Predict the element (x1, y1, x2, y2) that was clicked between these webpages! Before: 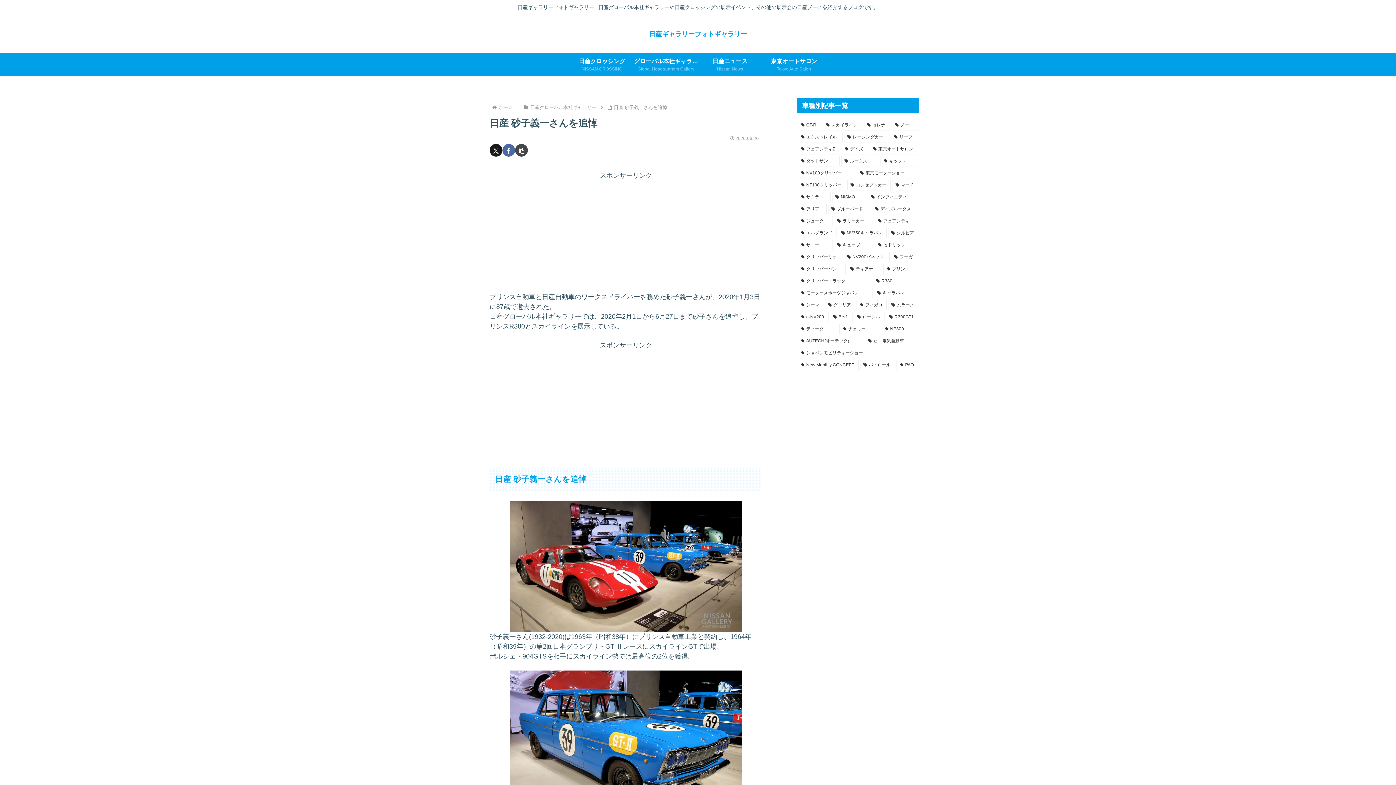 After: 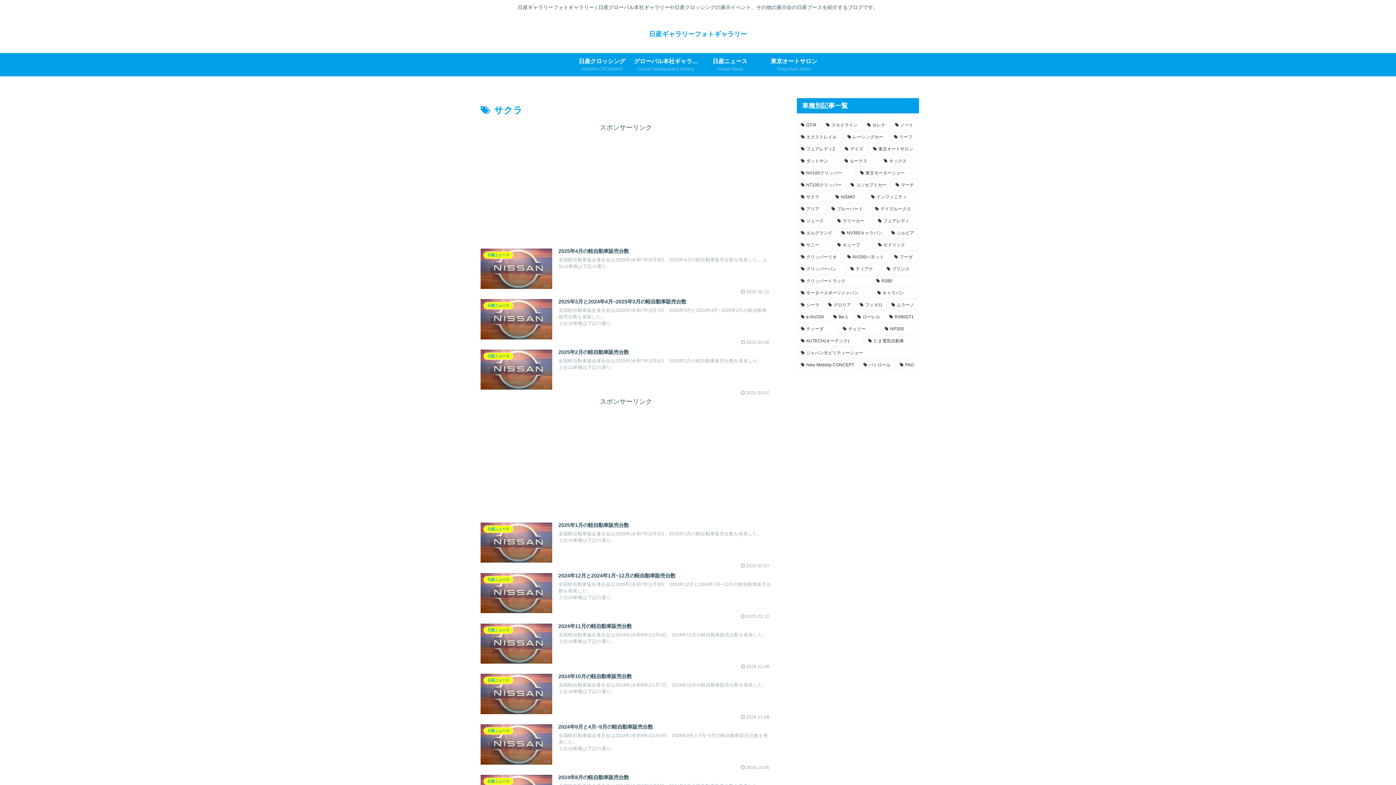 Action: bbox: (797, 192, 830, 202) label: サクラ (44個の項目)